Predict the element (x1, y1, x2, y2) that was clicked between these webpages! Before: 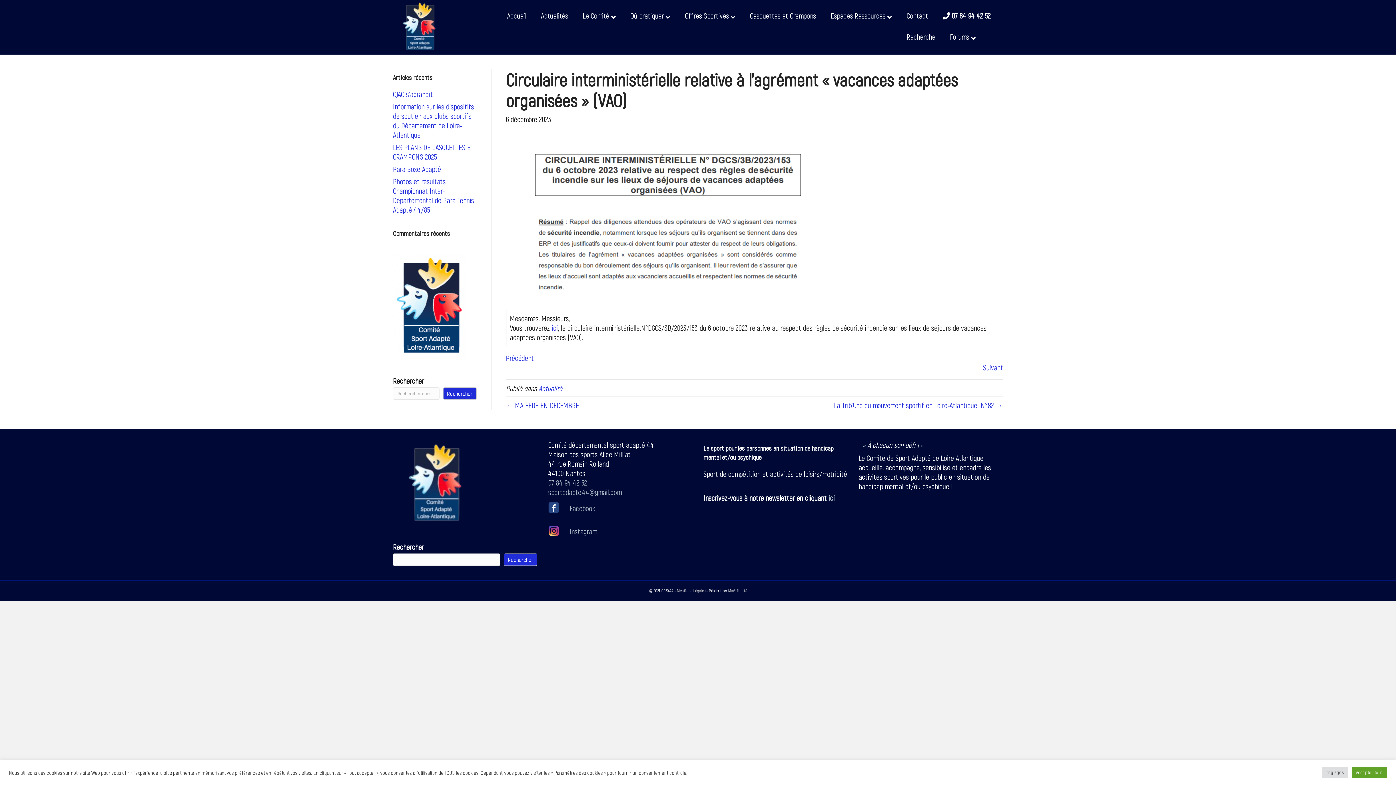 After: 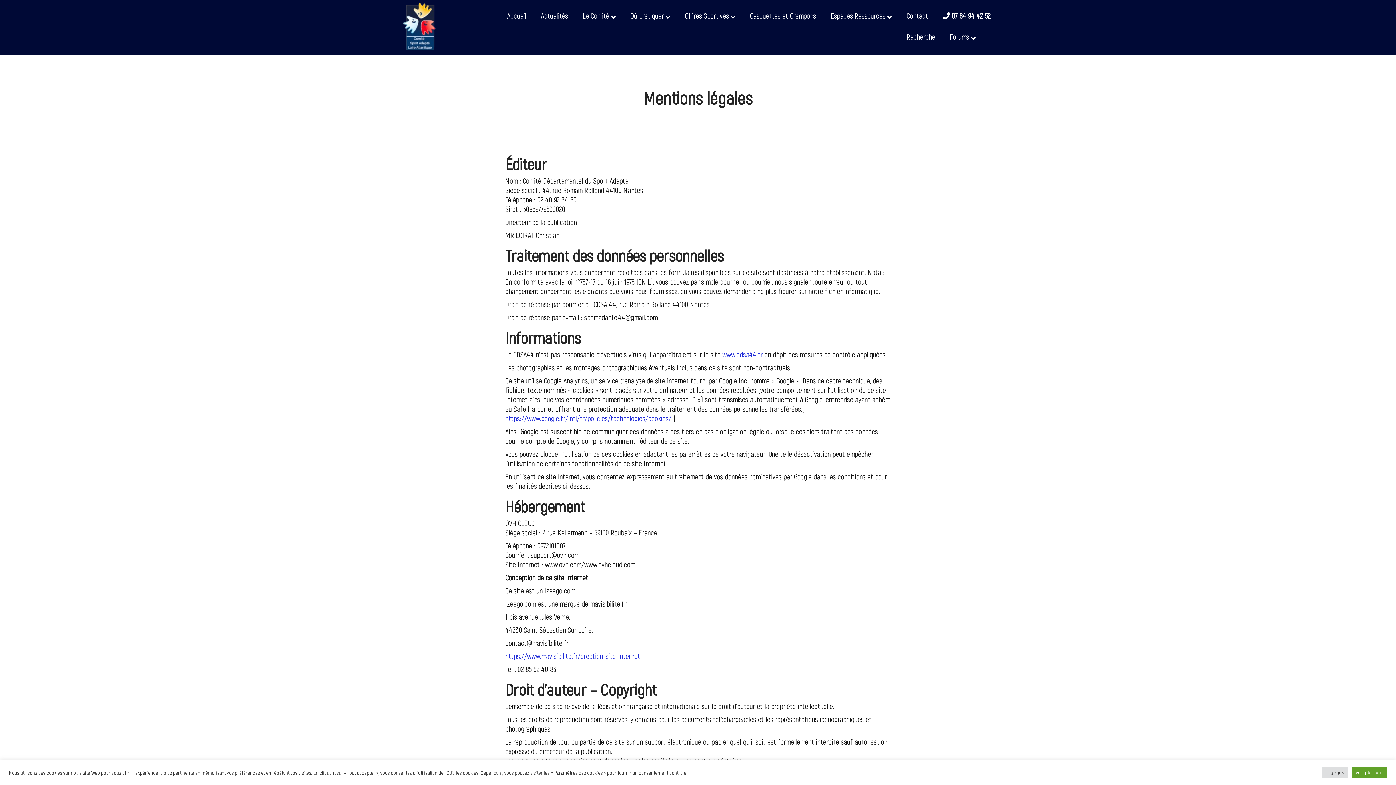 Action: bbox: (677, 588, 705, 593) label: Mentions Légales